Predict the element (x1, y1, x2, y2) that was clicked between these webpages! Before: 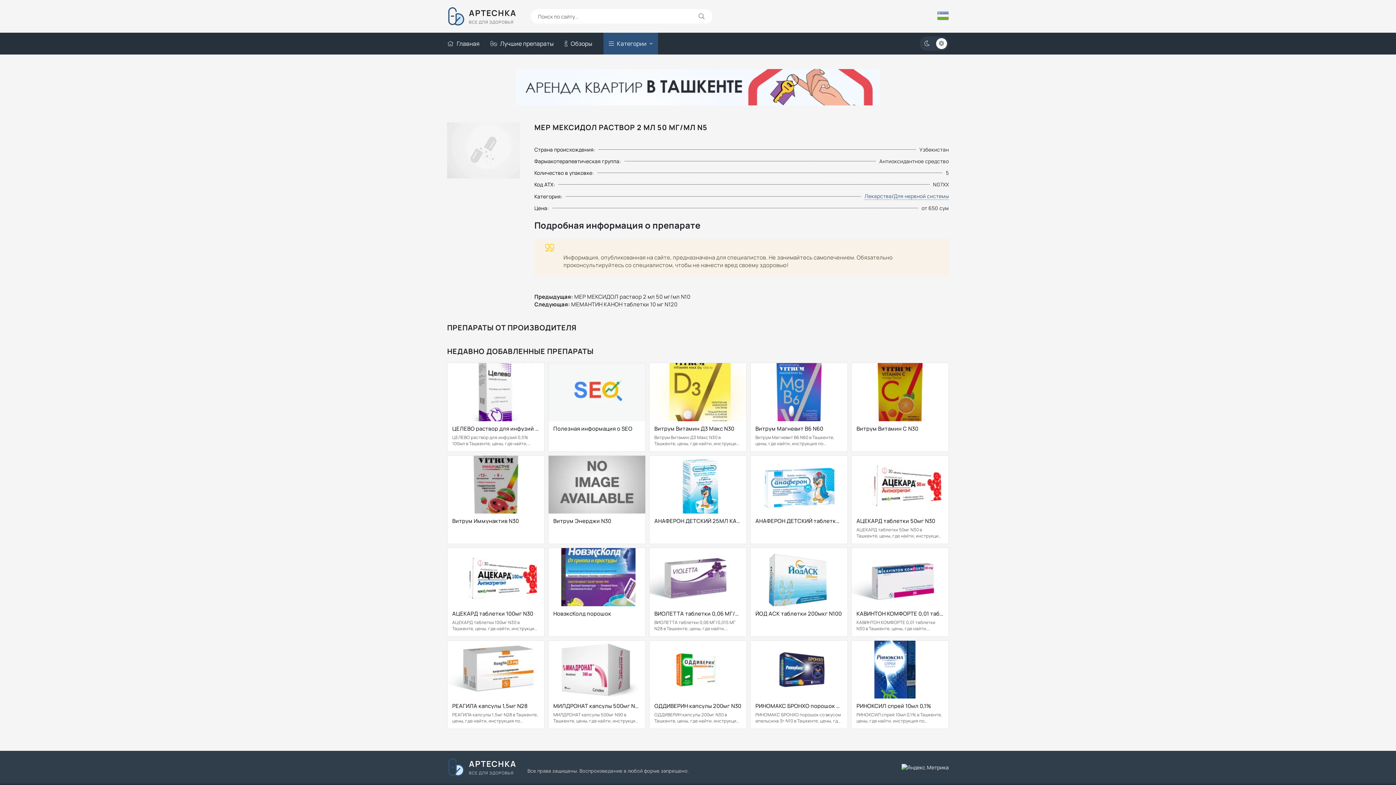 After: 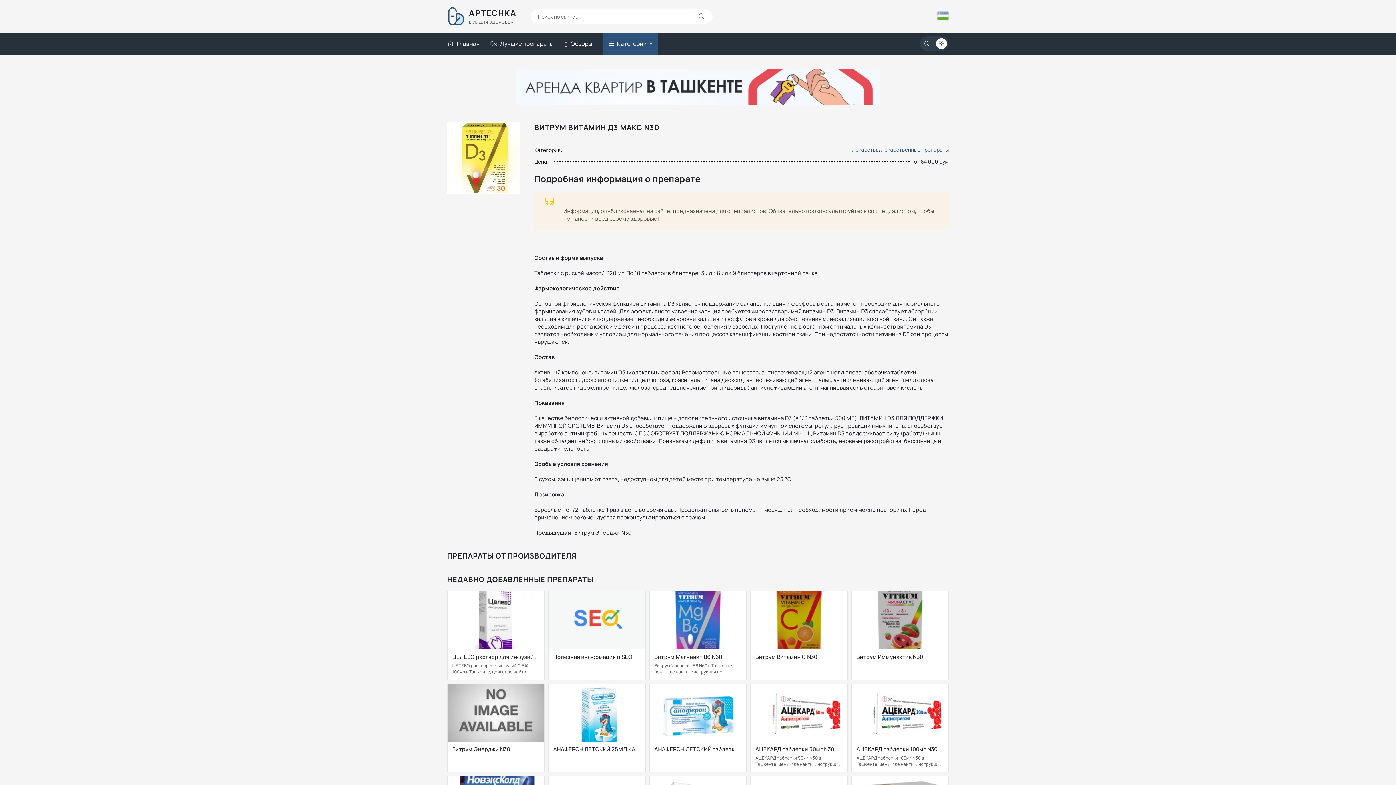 Action: label: Витрум Витамин Д3 Макс N30

Витрум Витамин Д3 Макс N30 в Ташкенте, цены, где найти, инструкция по применению, аналоги Витрум bbox: (649, 362, 746, 451)